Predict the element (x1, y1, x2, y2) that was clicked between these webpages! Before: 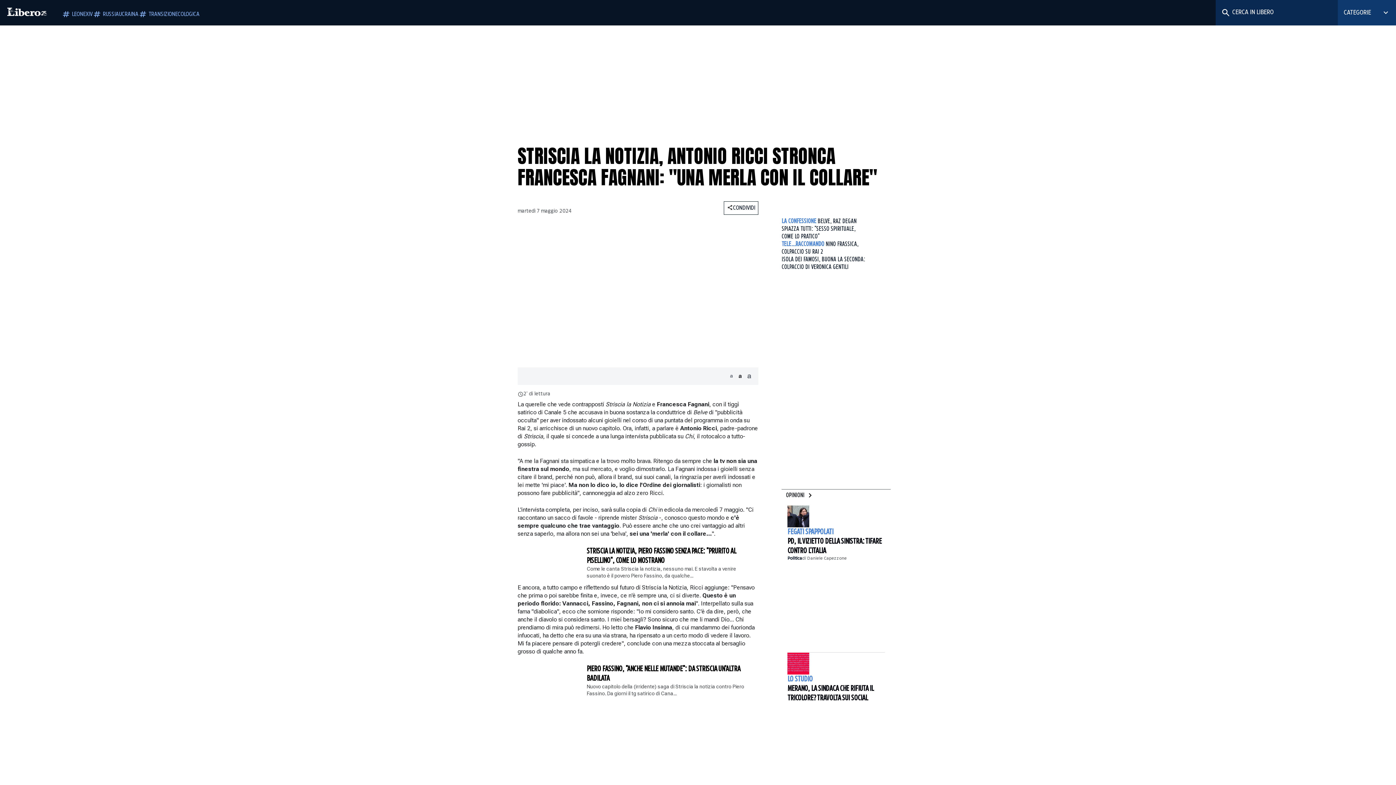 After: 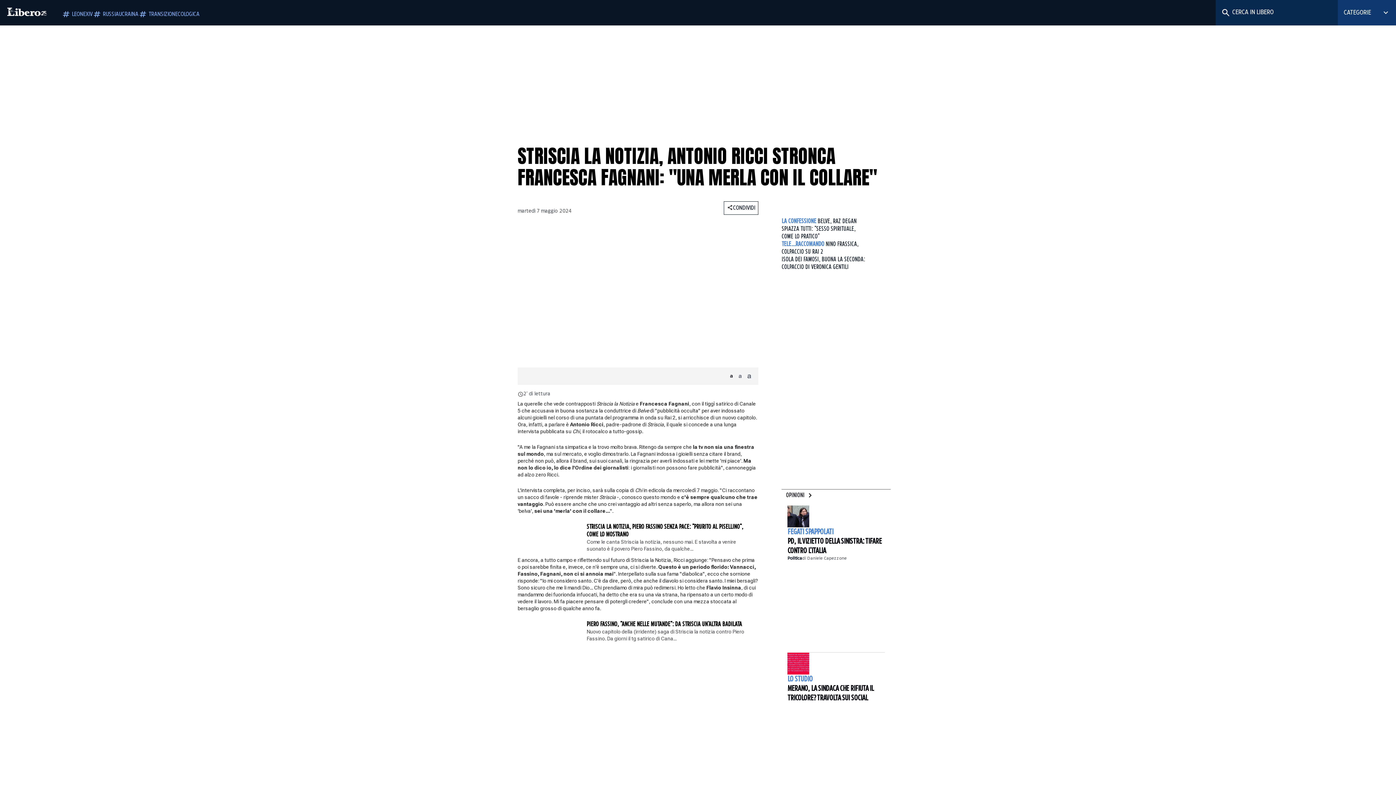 Action: bbox: (727, 374, 736, 377)